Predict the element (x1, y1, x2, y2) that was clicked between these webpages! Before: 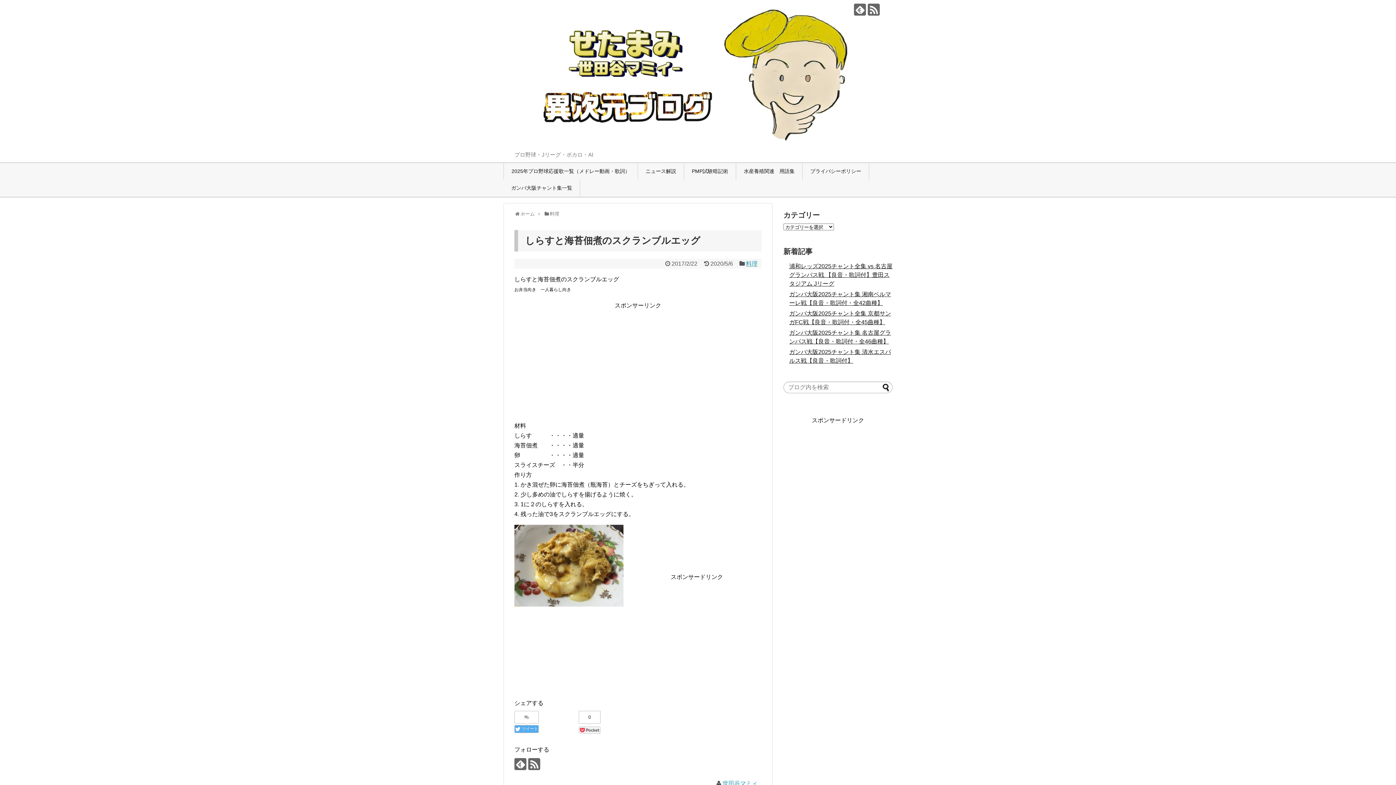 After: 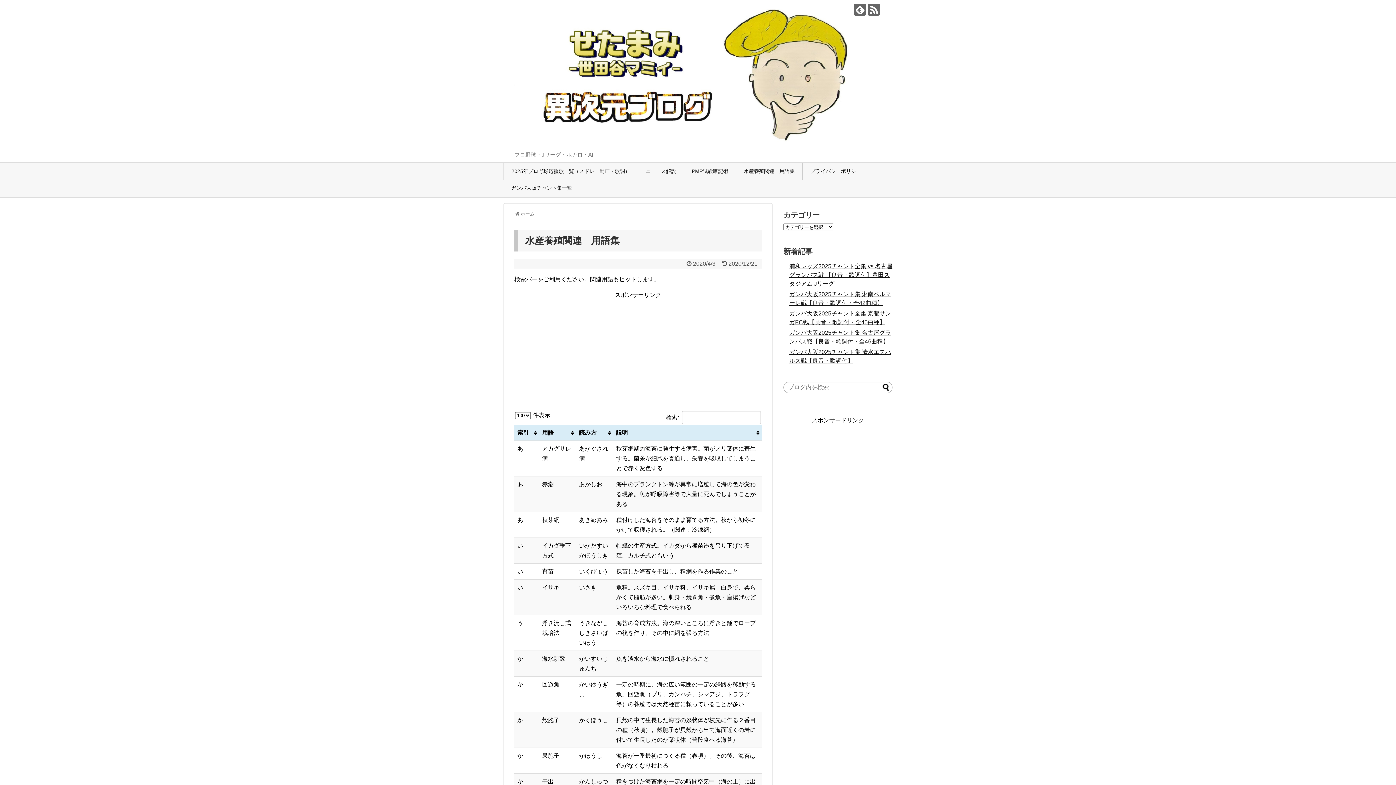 Action: bbox: (736, 163, 802, 180) label: 水産養殖関連　用語集